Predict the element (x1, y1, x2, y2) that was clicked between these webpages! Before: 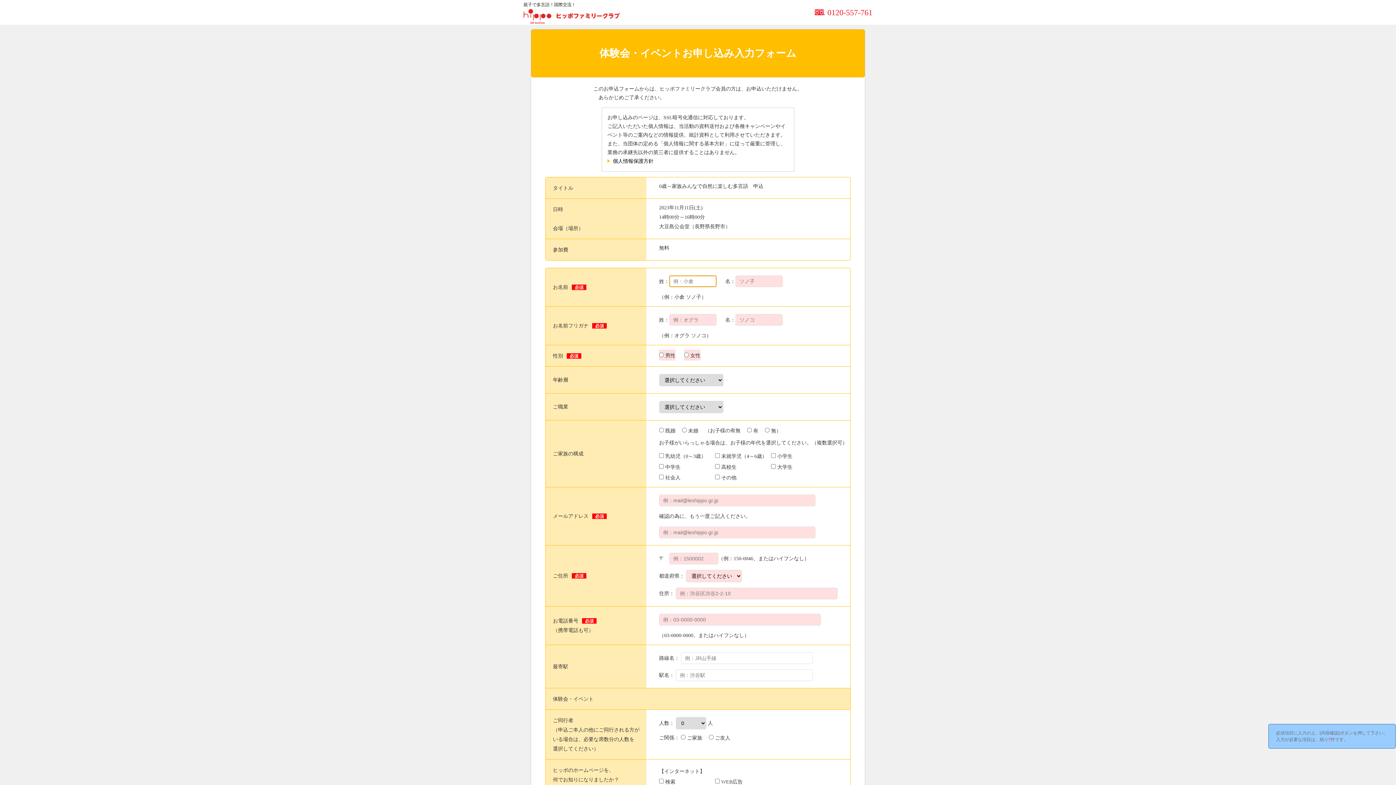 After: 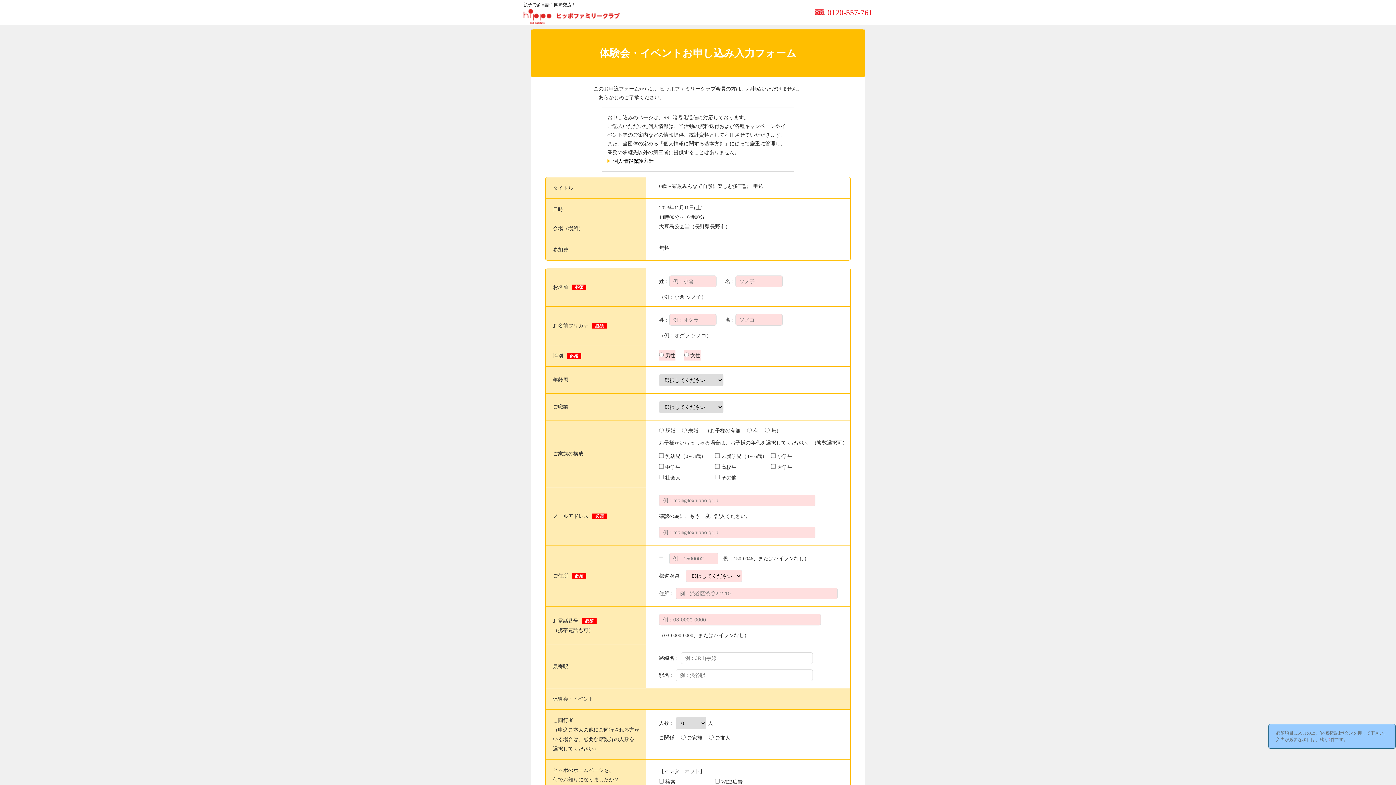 Action: label: 個人情報保護方針 bbox: (607, 158, 653, 164)